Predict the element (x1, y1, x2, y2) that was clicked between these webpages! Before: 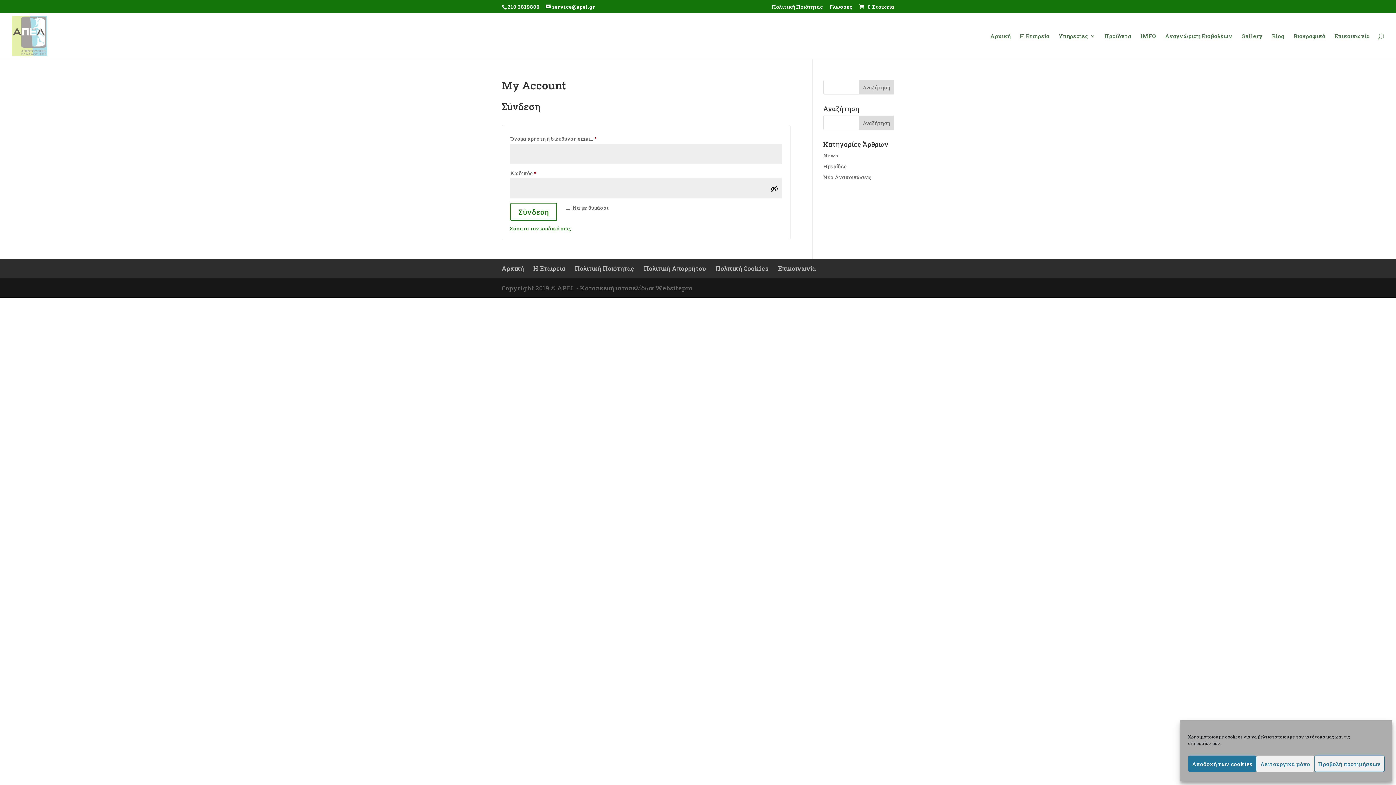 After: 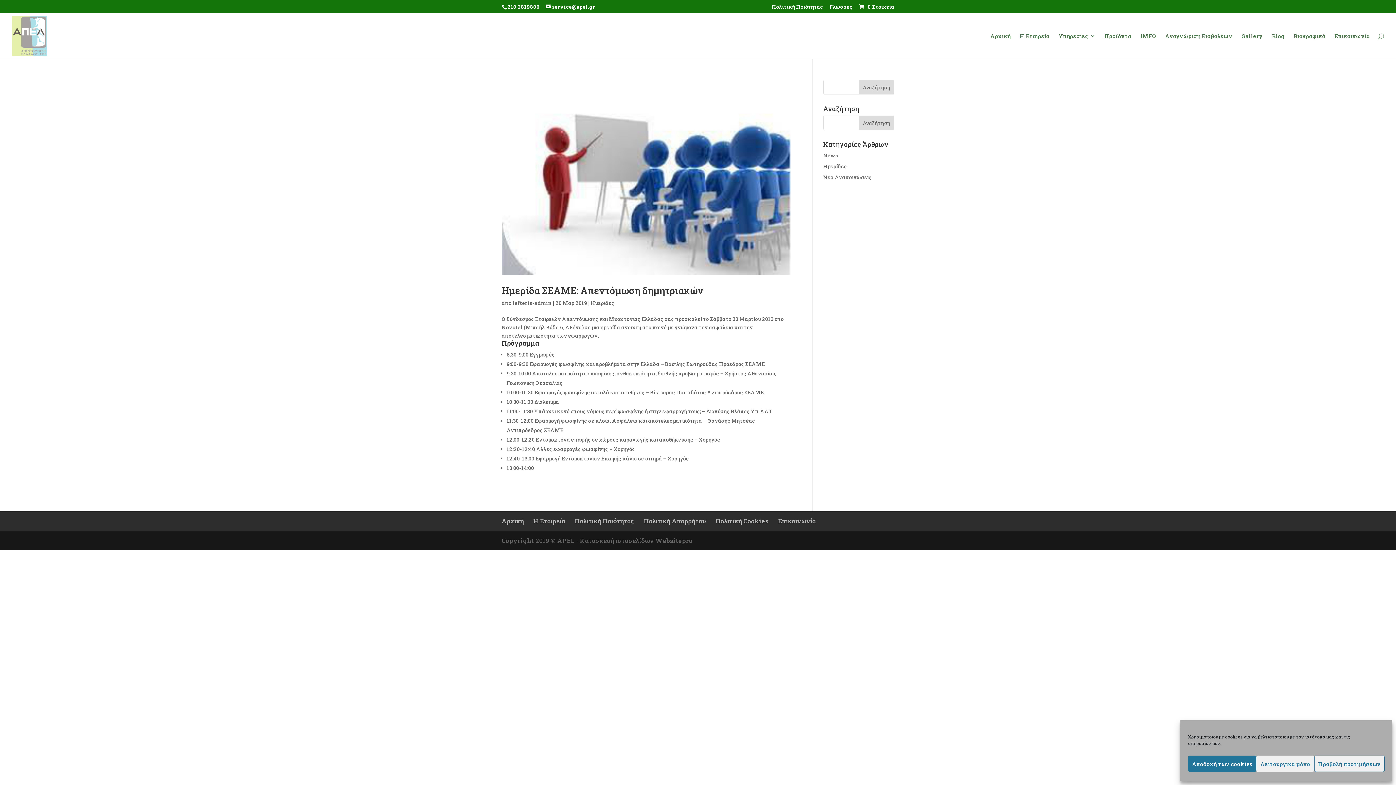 Action: label: Ημερίδες bbox: (823, 162, 847, 169)